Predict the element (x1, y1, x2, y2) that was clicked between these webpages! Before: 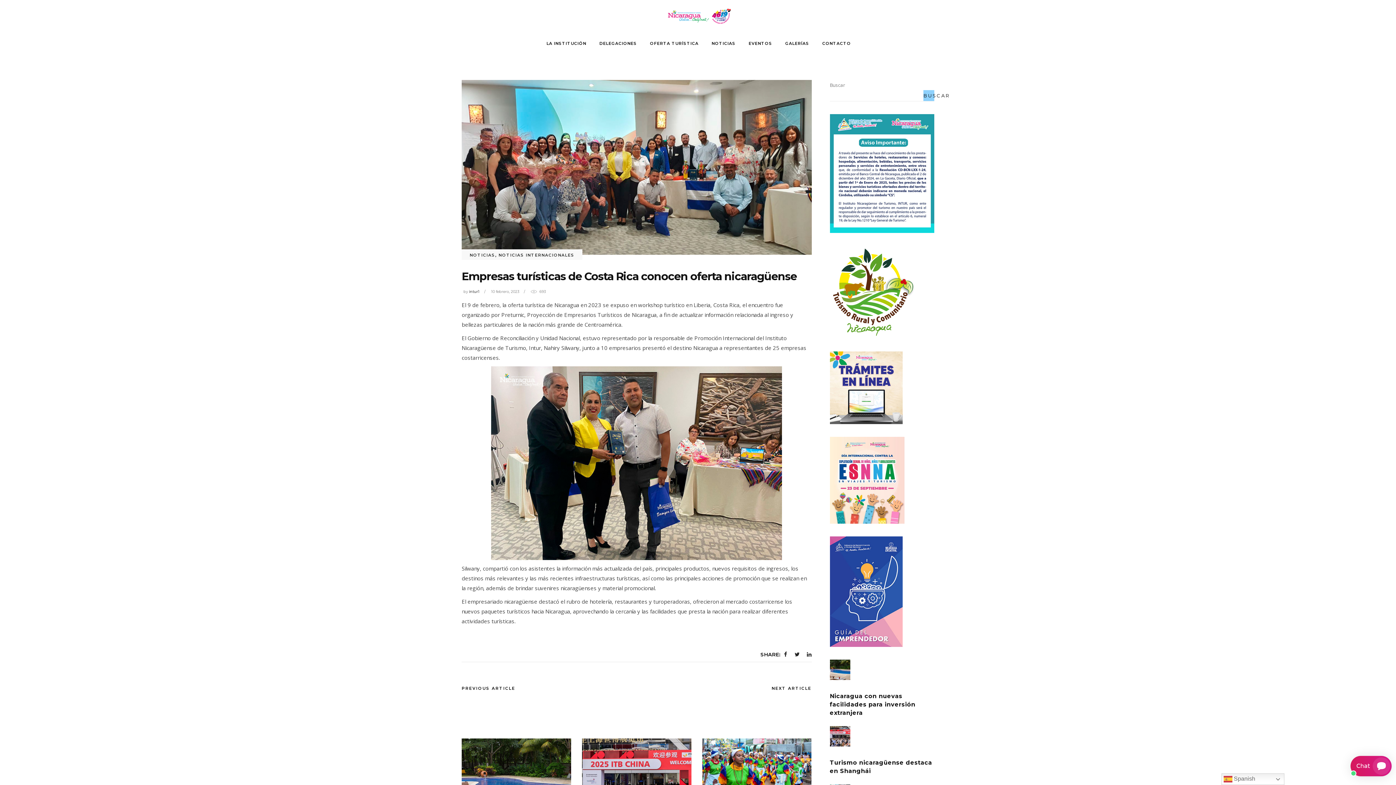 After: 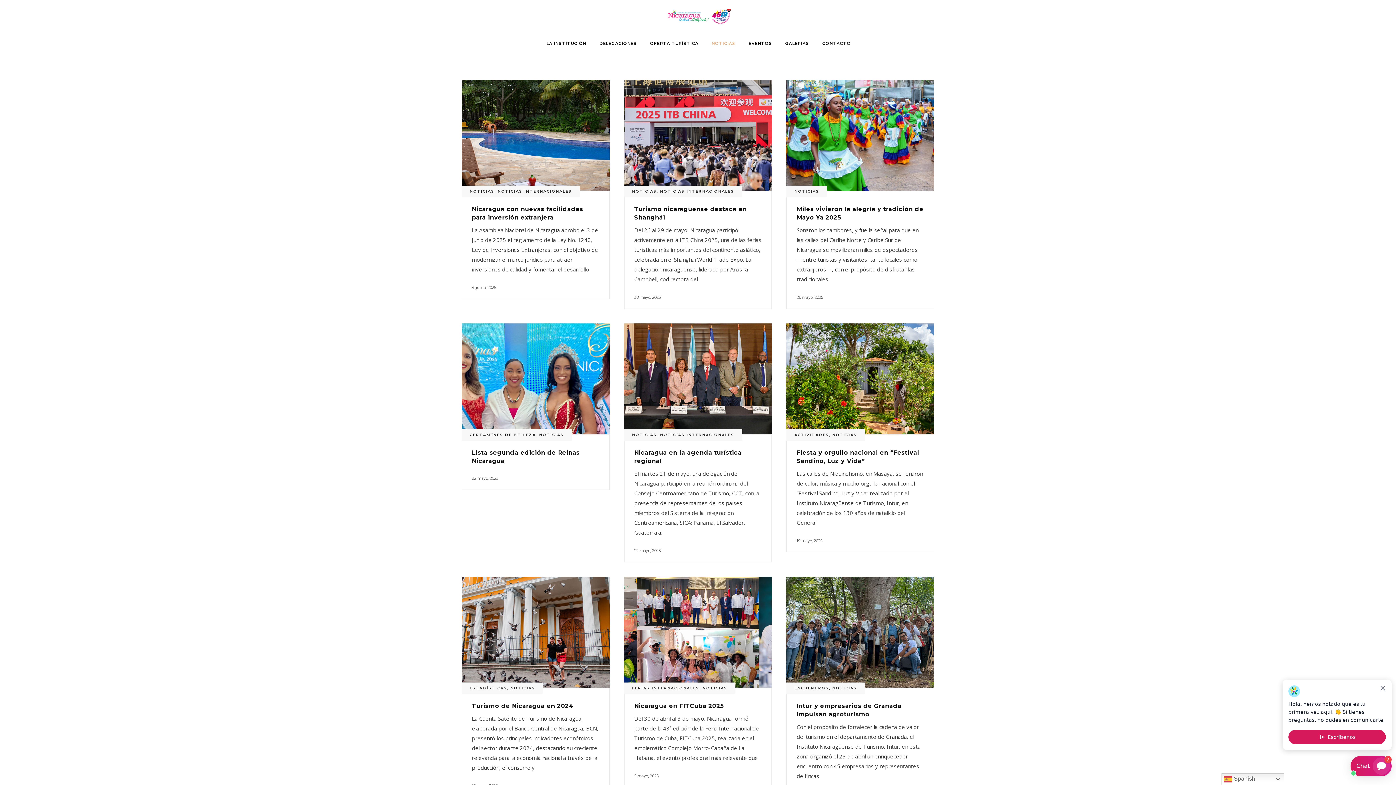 Action: bbox: (469, 252, 495, 257) label: NOTICIAS